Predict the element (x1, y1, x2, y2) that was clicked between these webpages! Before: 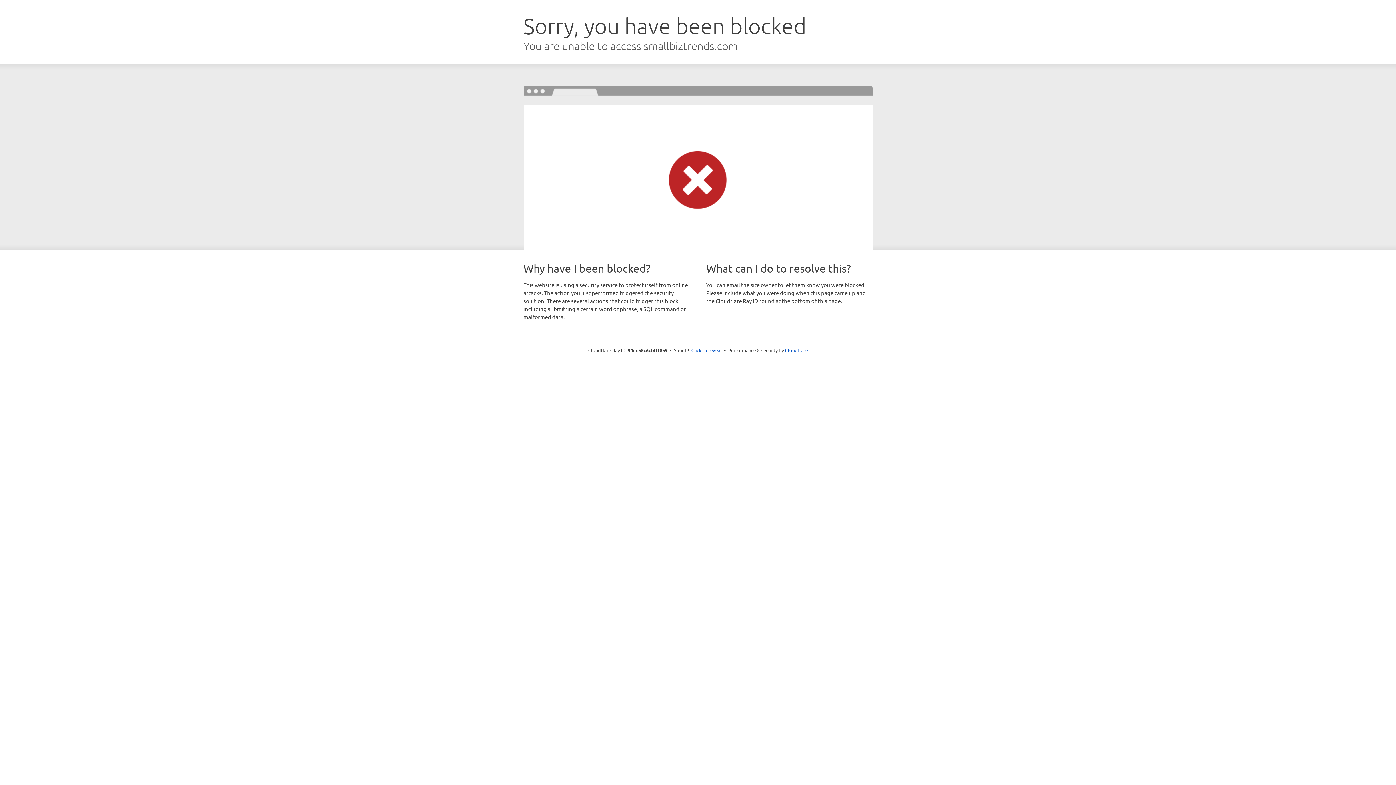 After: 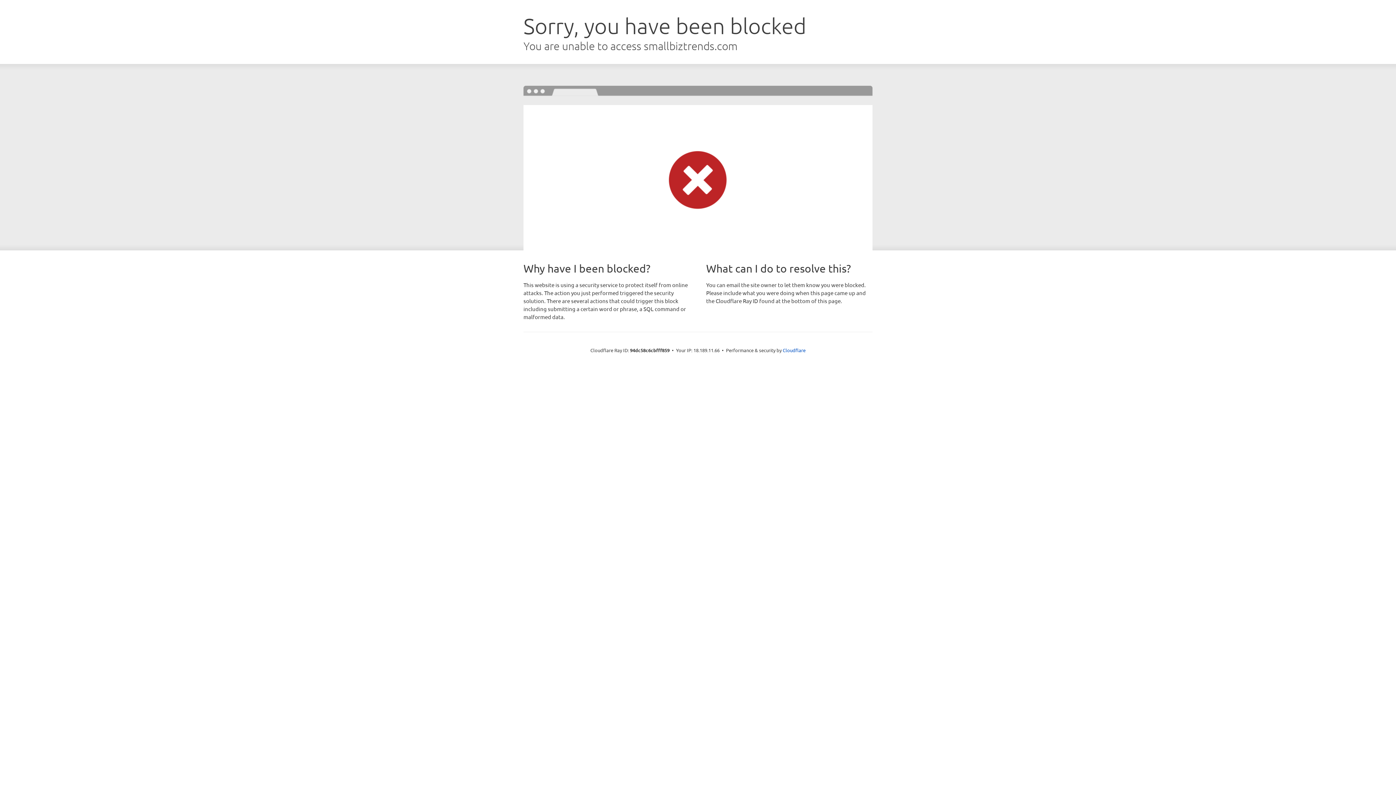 Action: label: Click to reveal bbox: (691, 346, 722, 353)